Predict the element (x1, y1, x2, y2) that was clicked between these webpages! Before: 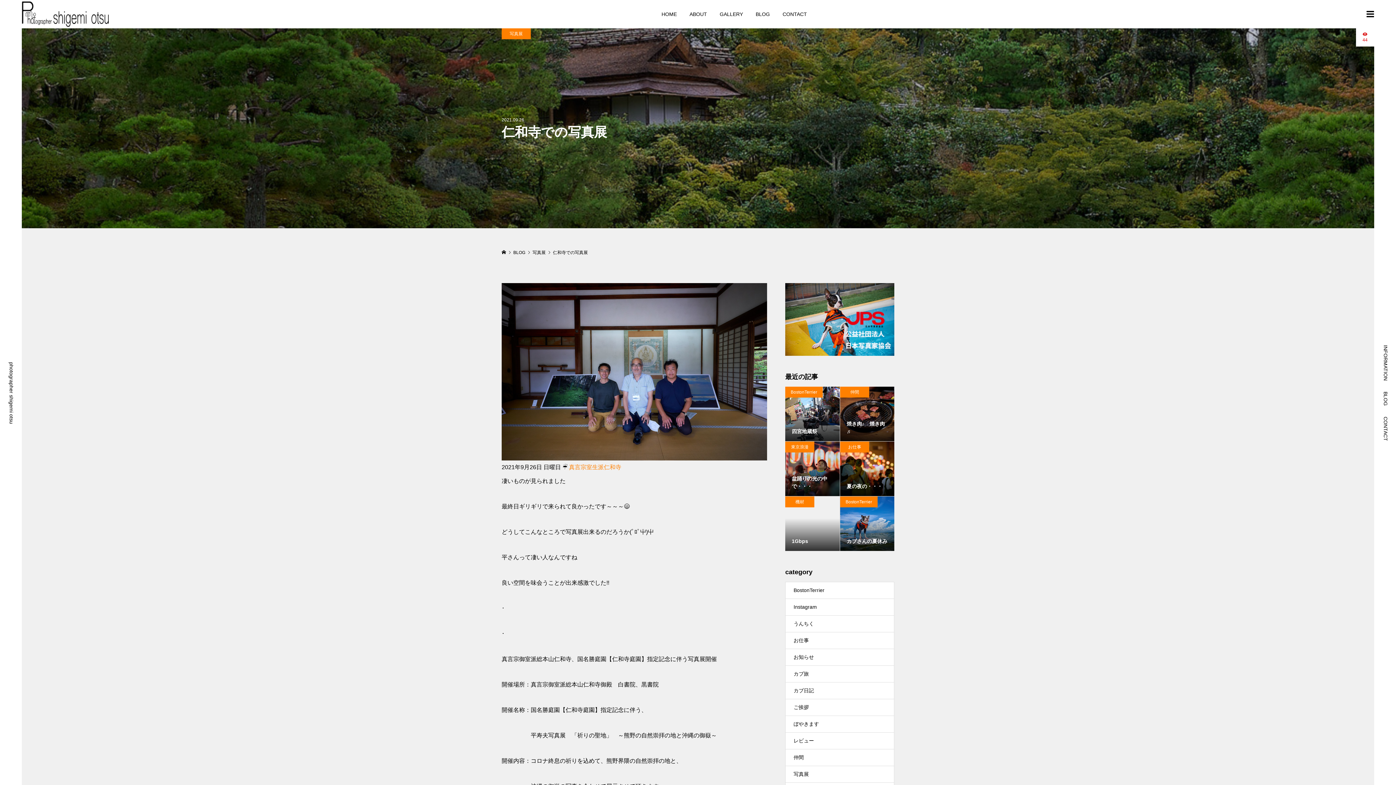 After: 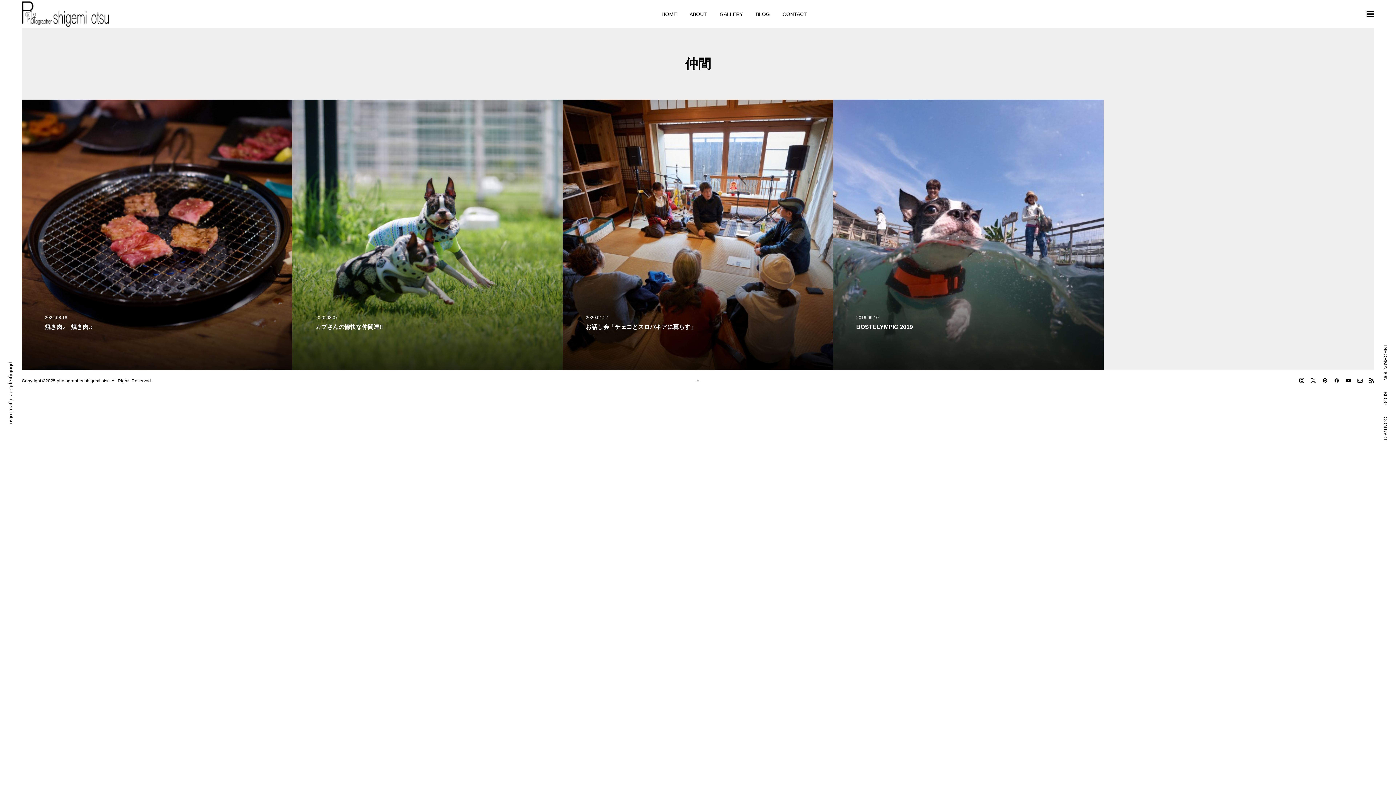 Action: label: 仲間 bbox: (840, 386, 869, 397)